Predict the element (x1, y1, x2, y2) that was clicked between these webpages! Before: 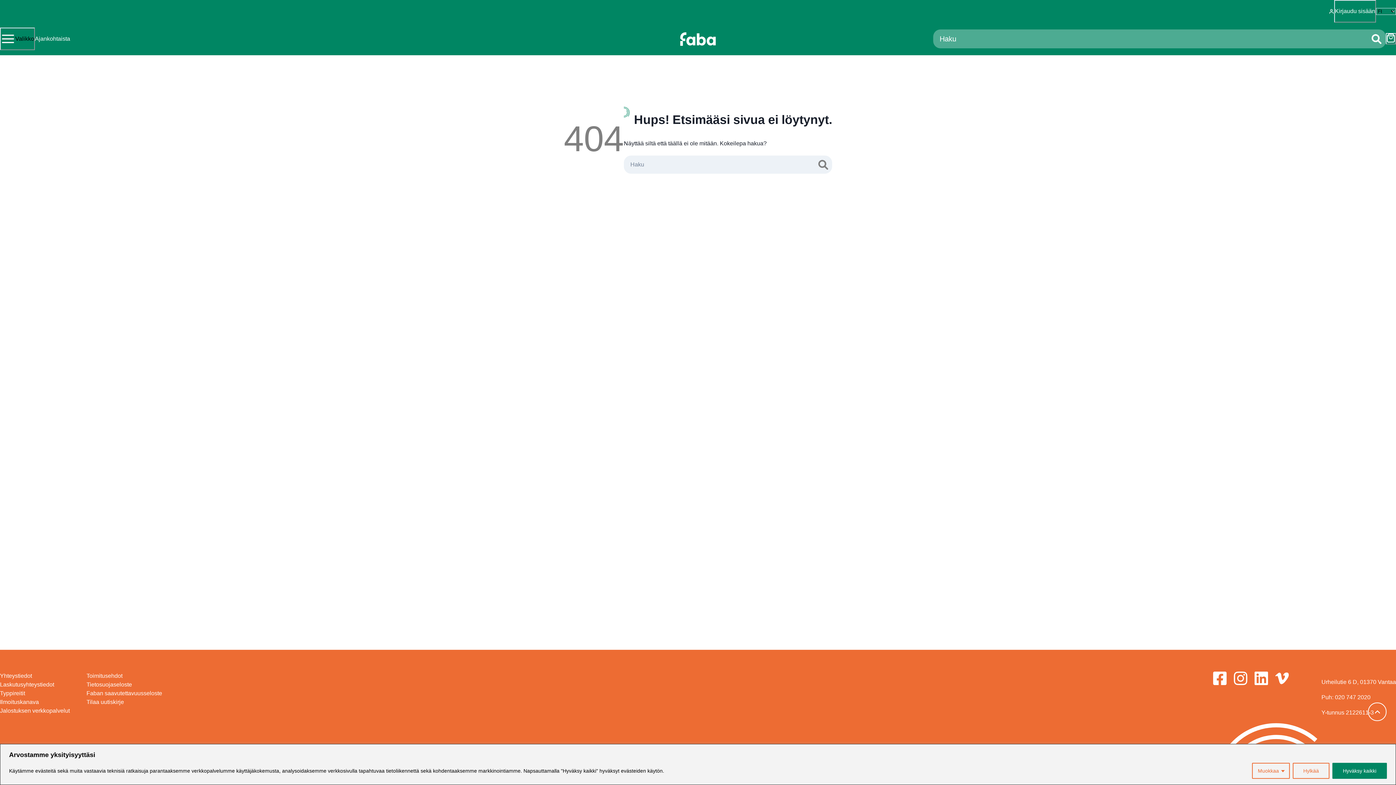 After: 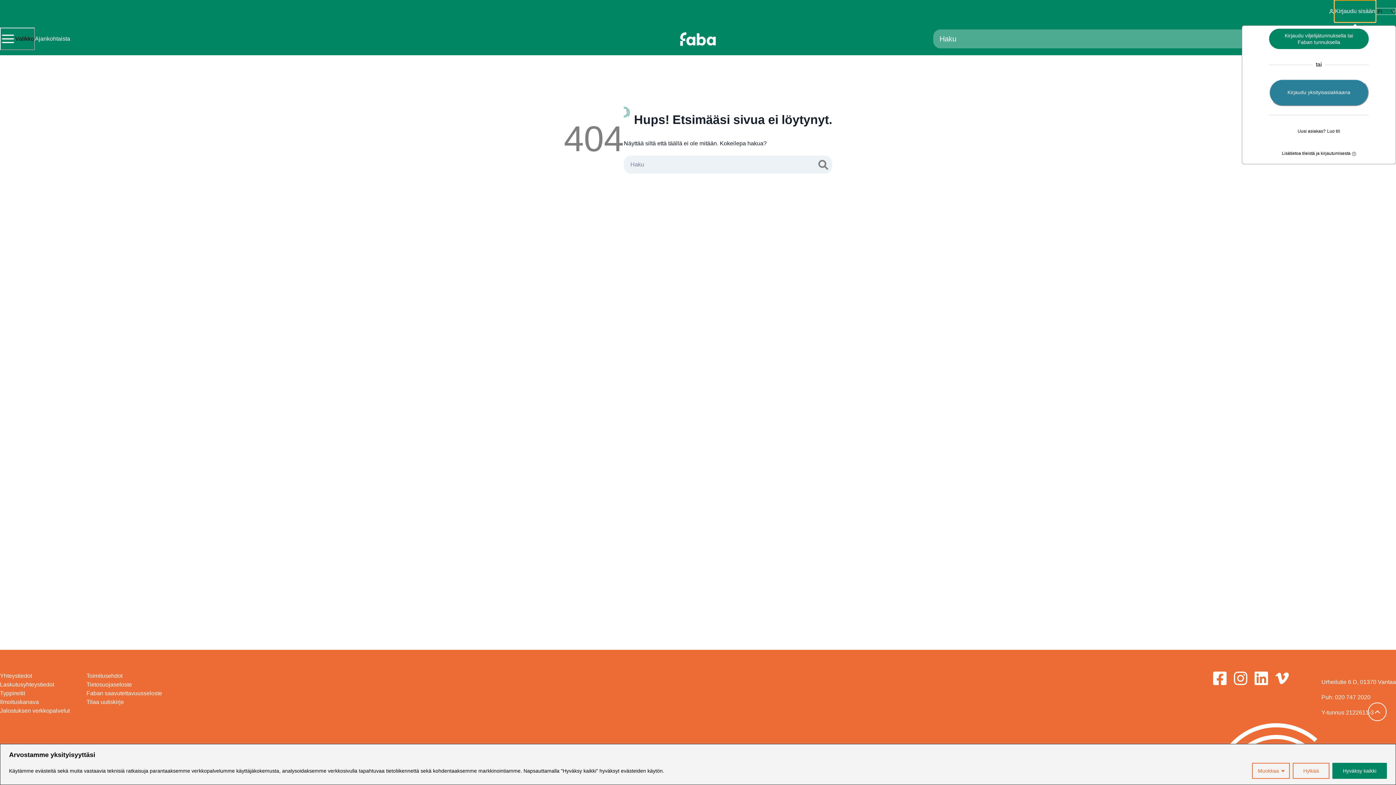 Action: bbox: (1334, 0, 1376, 22) label: Kirjaudu sisään